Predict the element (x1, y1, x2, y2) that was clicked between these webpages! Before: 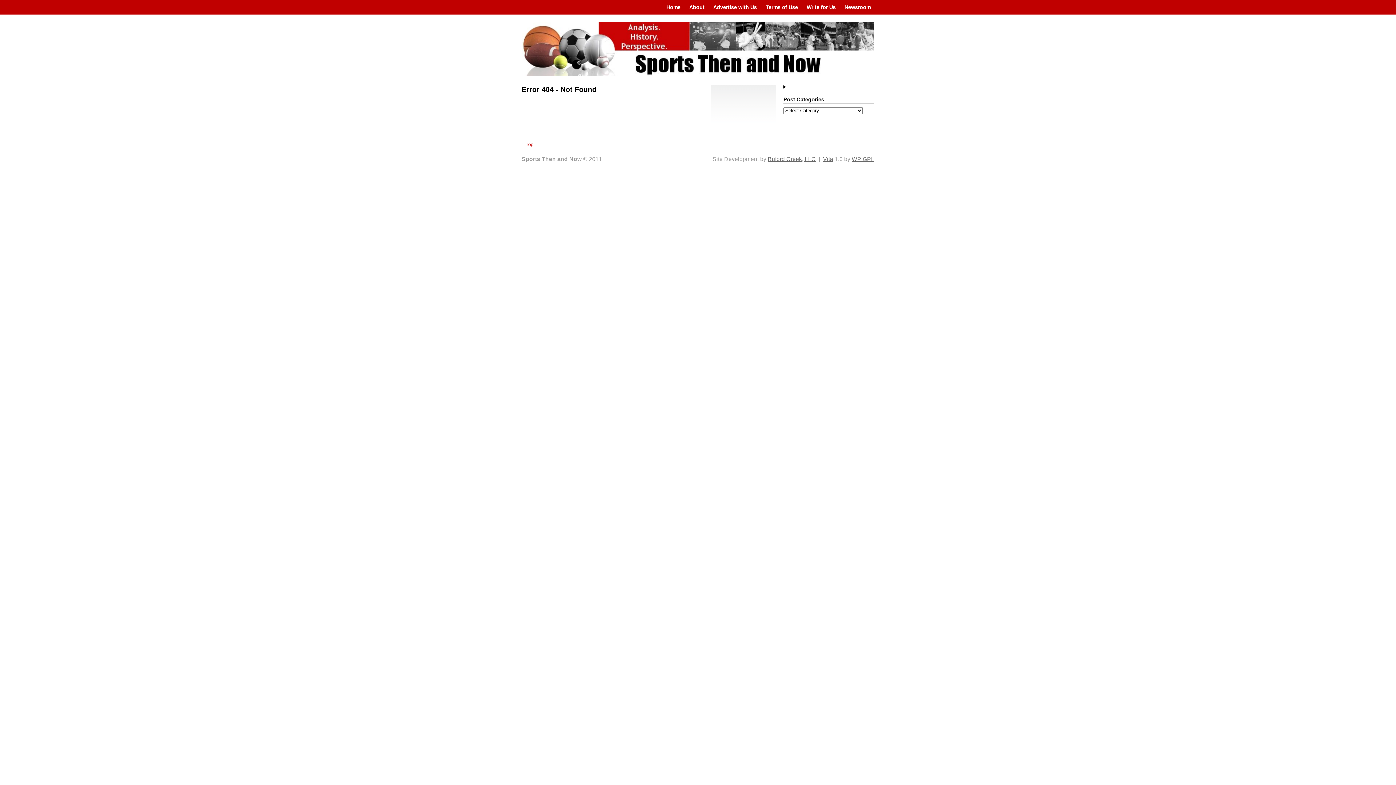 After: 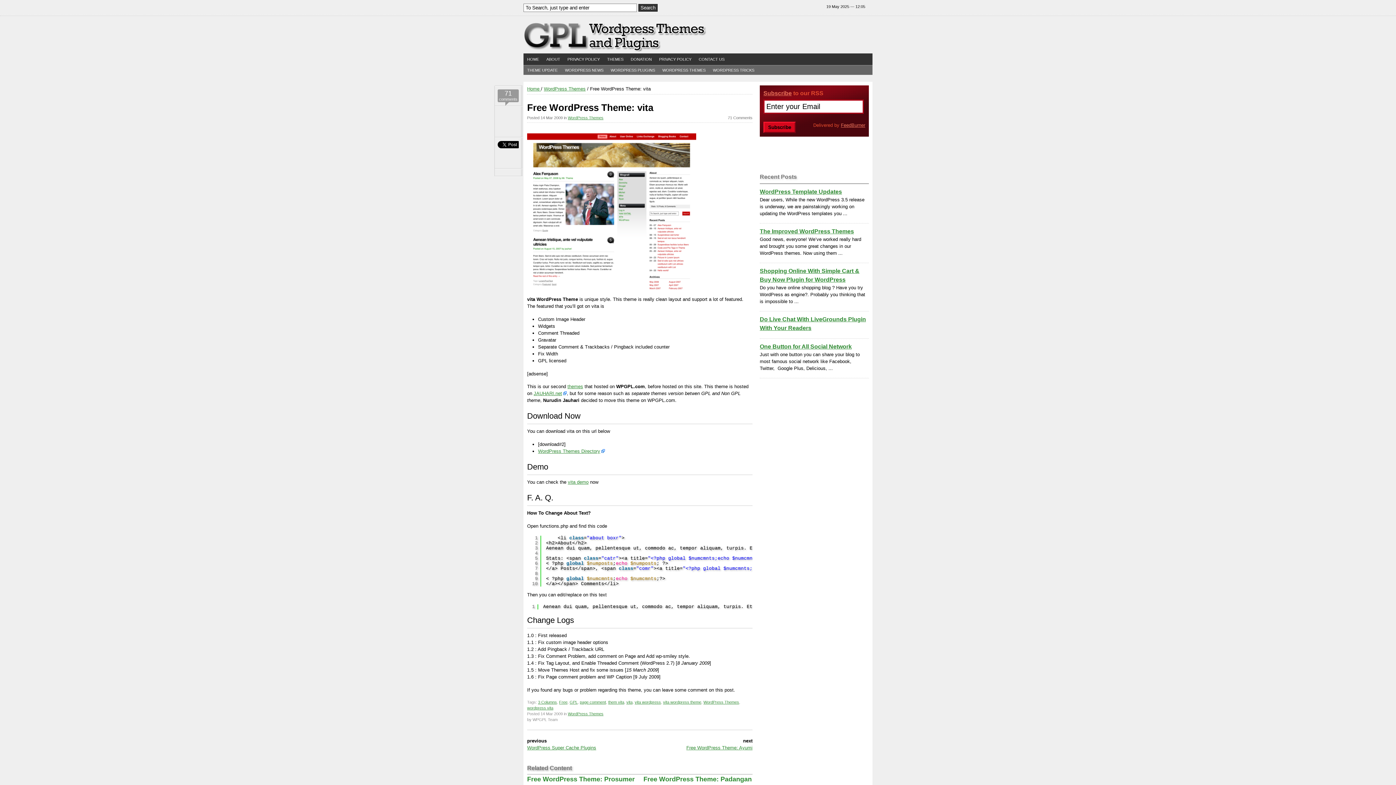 Action: bbox: (823, 156, 833, 162) label: Vita